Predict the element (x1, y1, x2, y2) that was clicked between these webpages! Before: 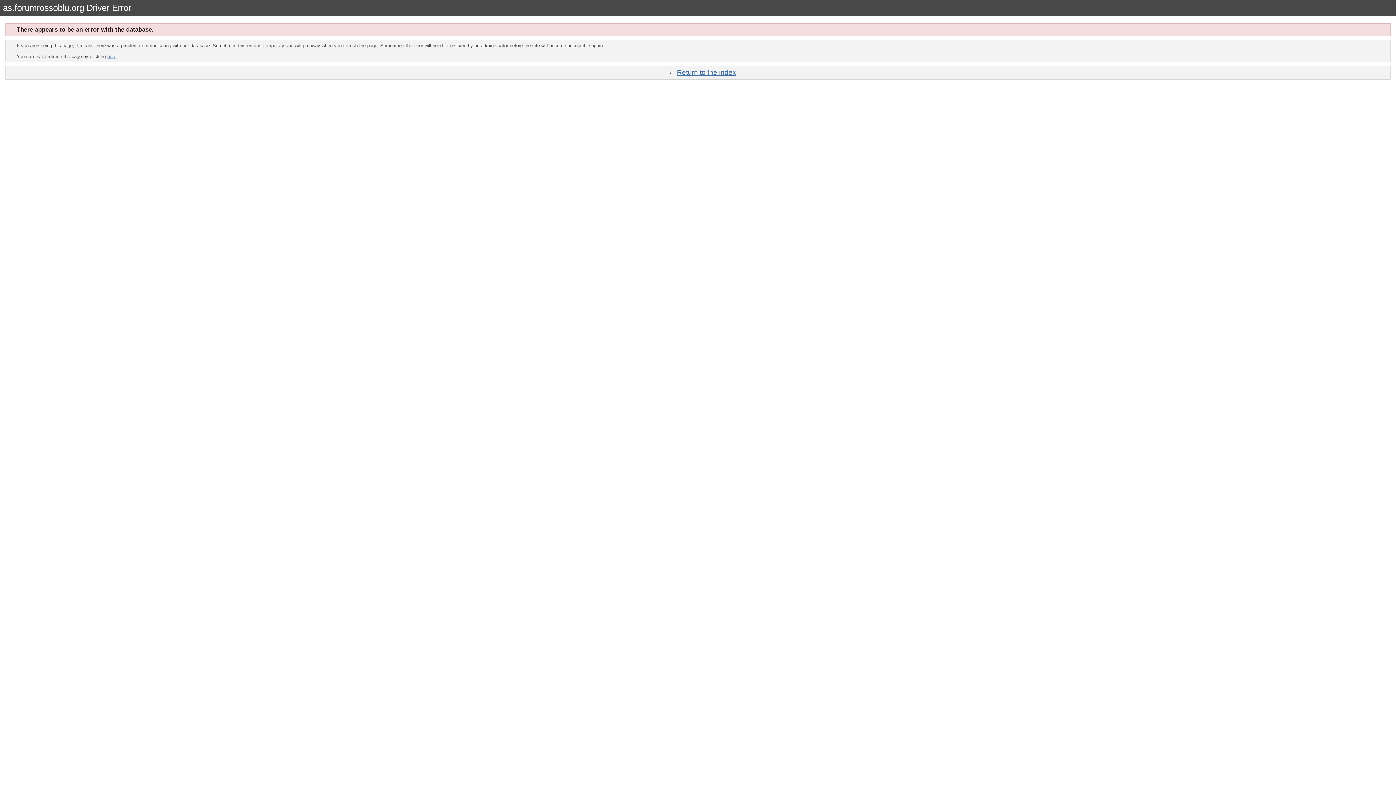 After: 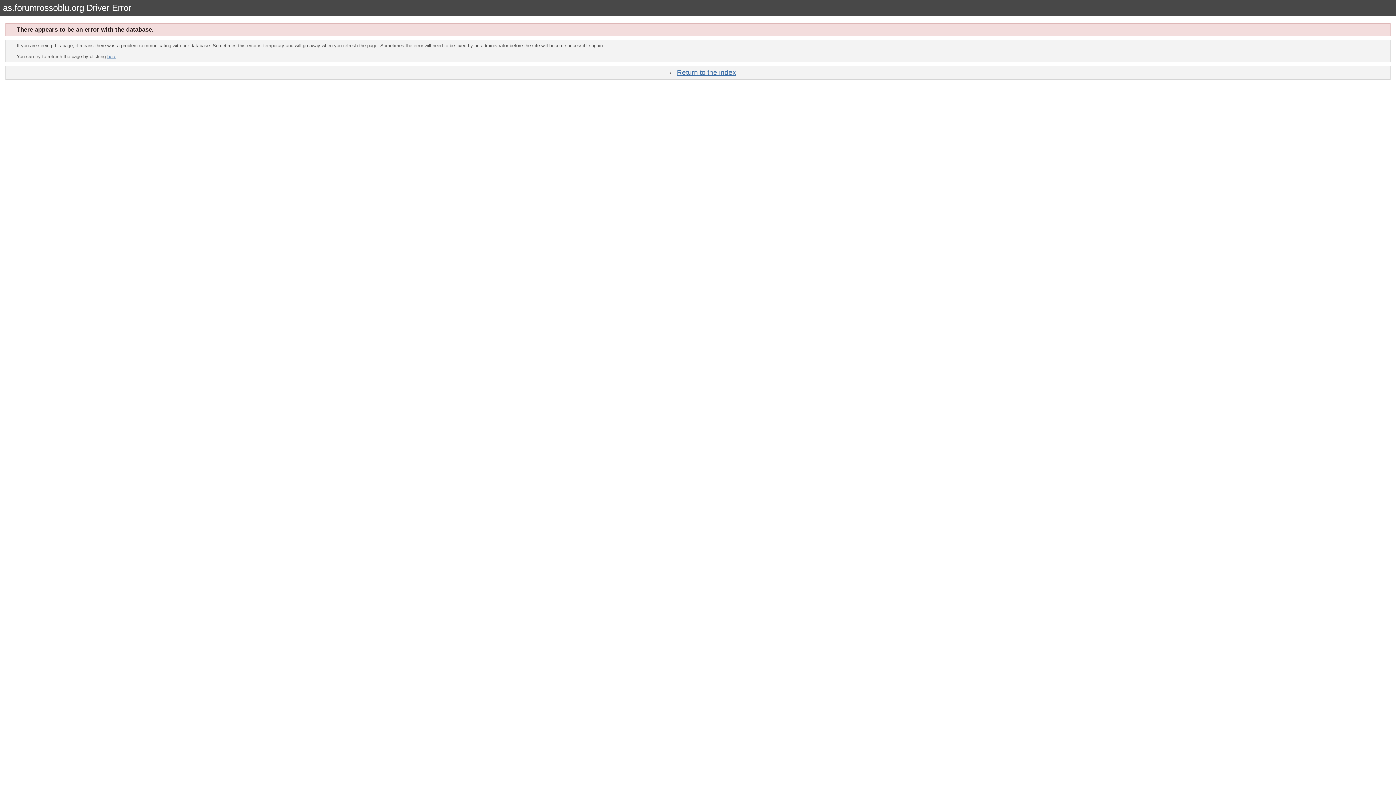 Action: bbox: (677, 68, 736, 76) label: Return to the index